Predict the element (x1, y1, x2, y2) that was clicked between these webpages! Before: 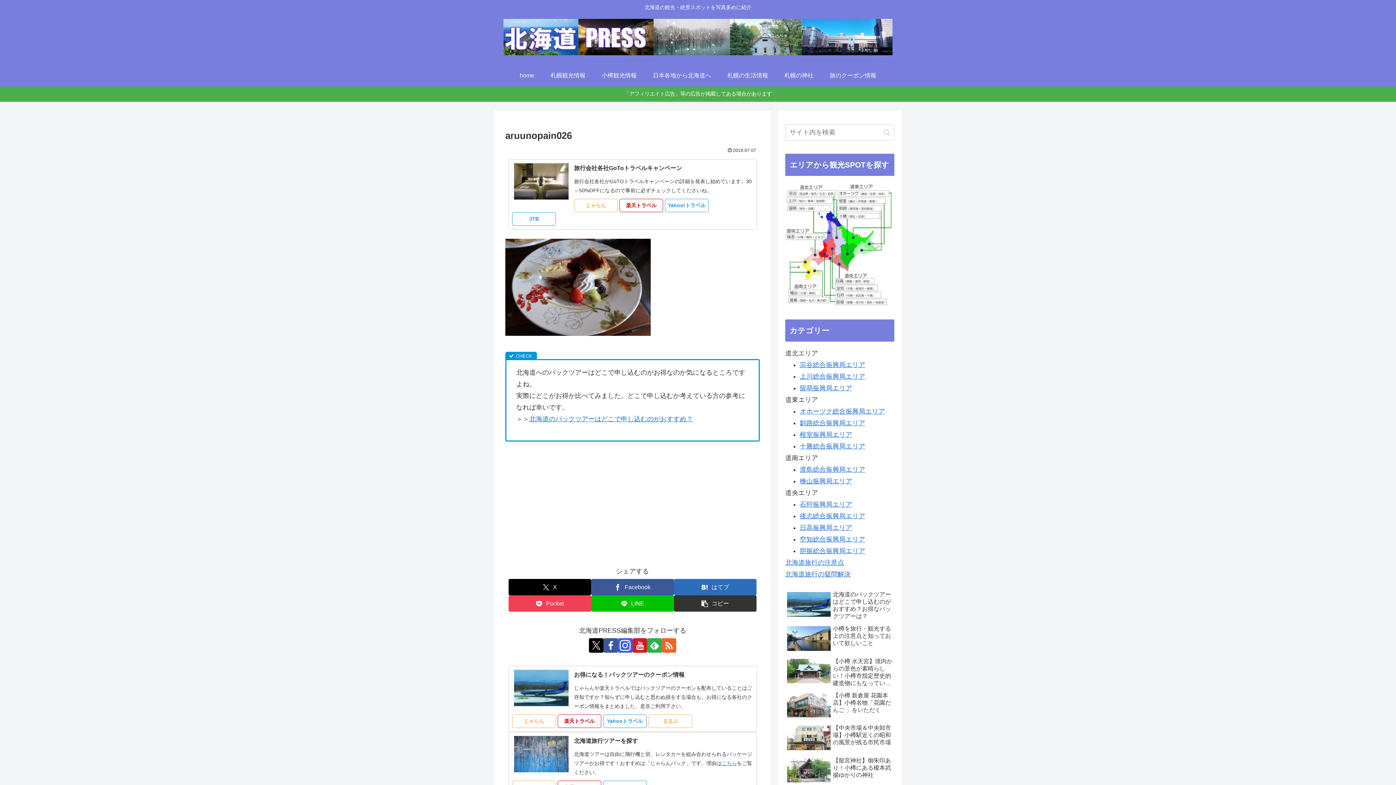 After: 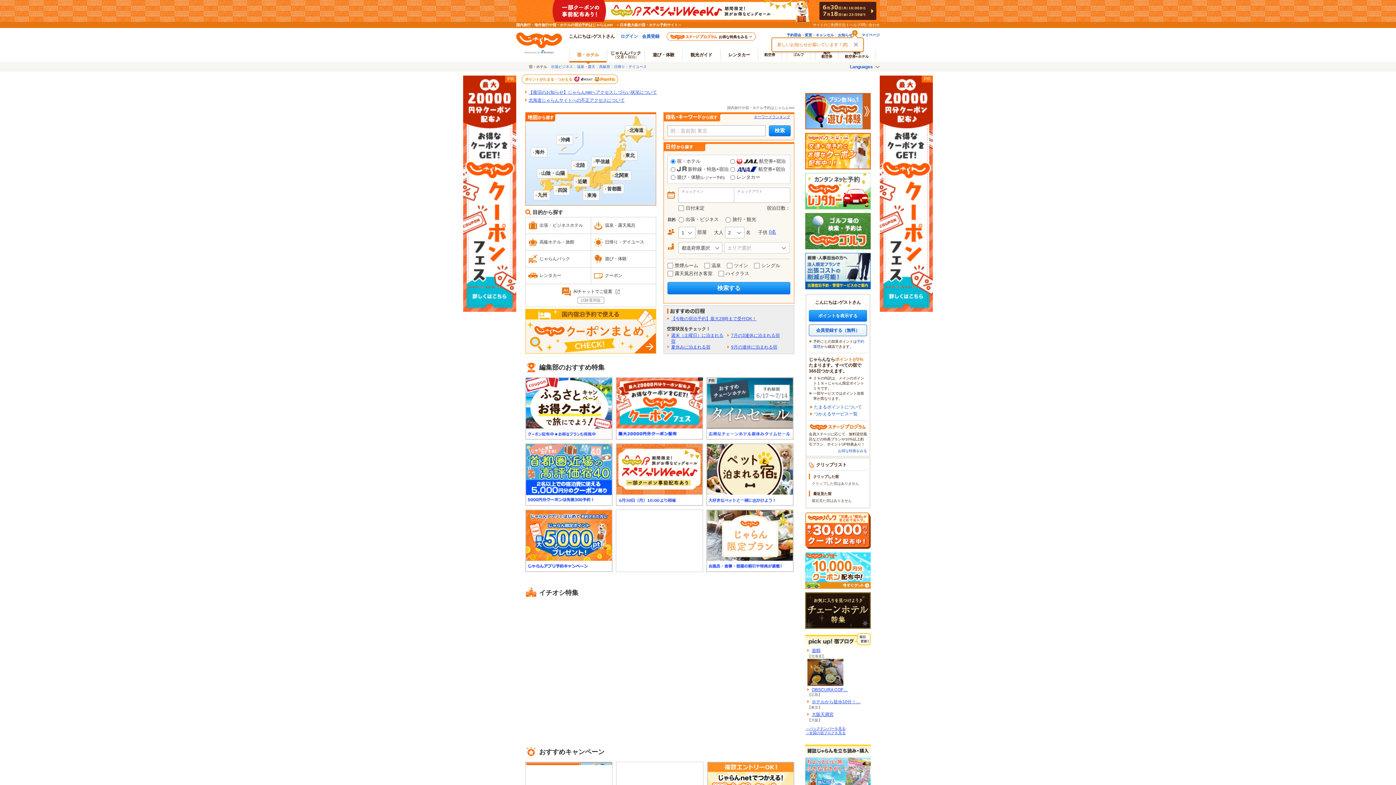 Action: bbox: (574, 199, 617, 212) label: じゃらん